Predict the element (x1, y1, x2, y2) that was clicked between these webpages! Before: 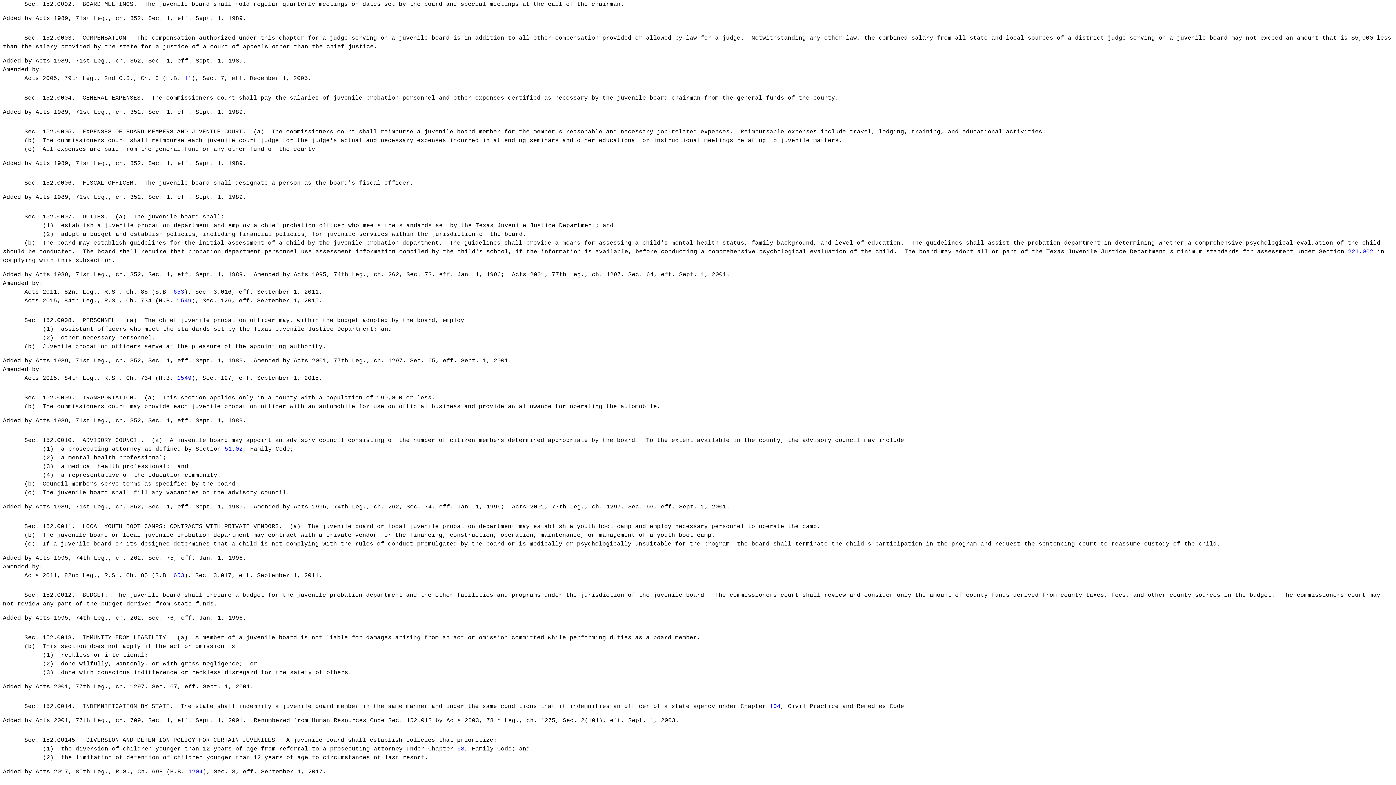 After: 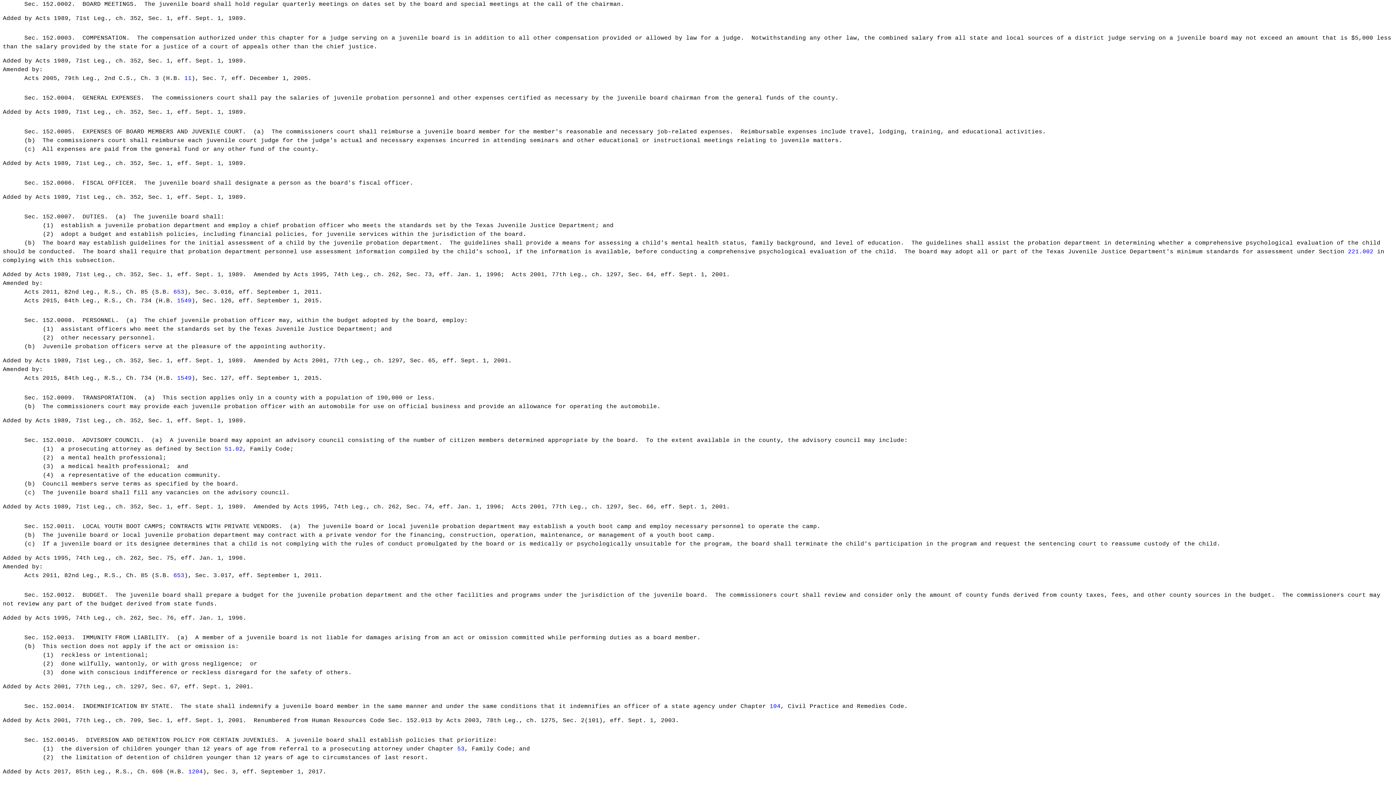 Action: label: 51.02 bbox: (224, 446, 242, 452)